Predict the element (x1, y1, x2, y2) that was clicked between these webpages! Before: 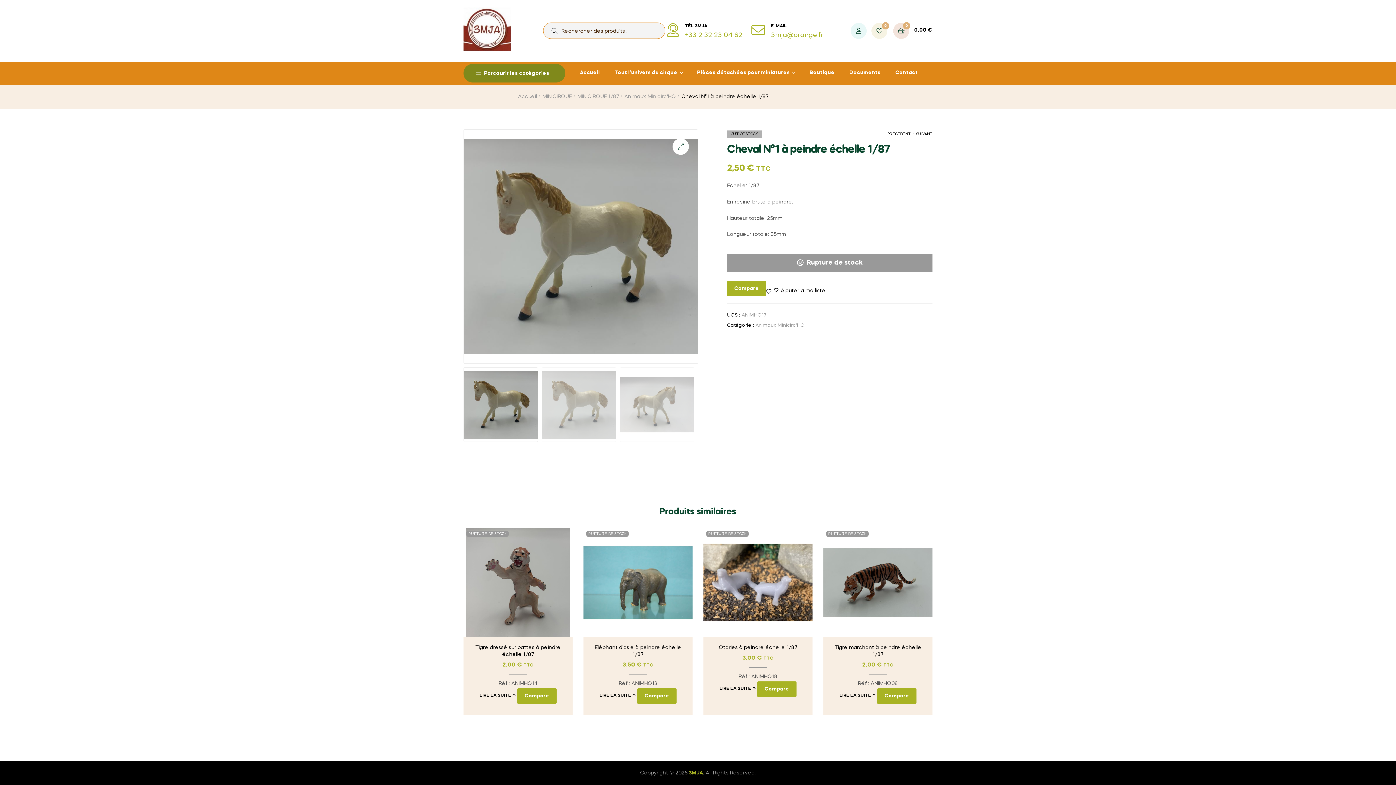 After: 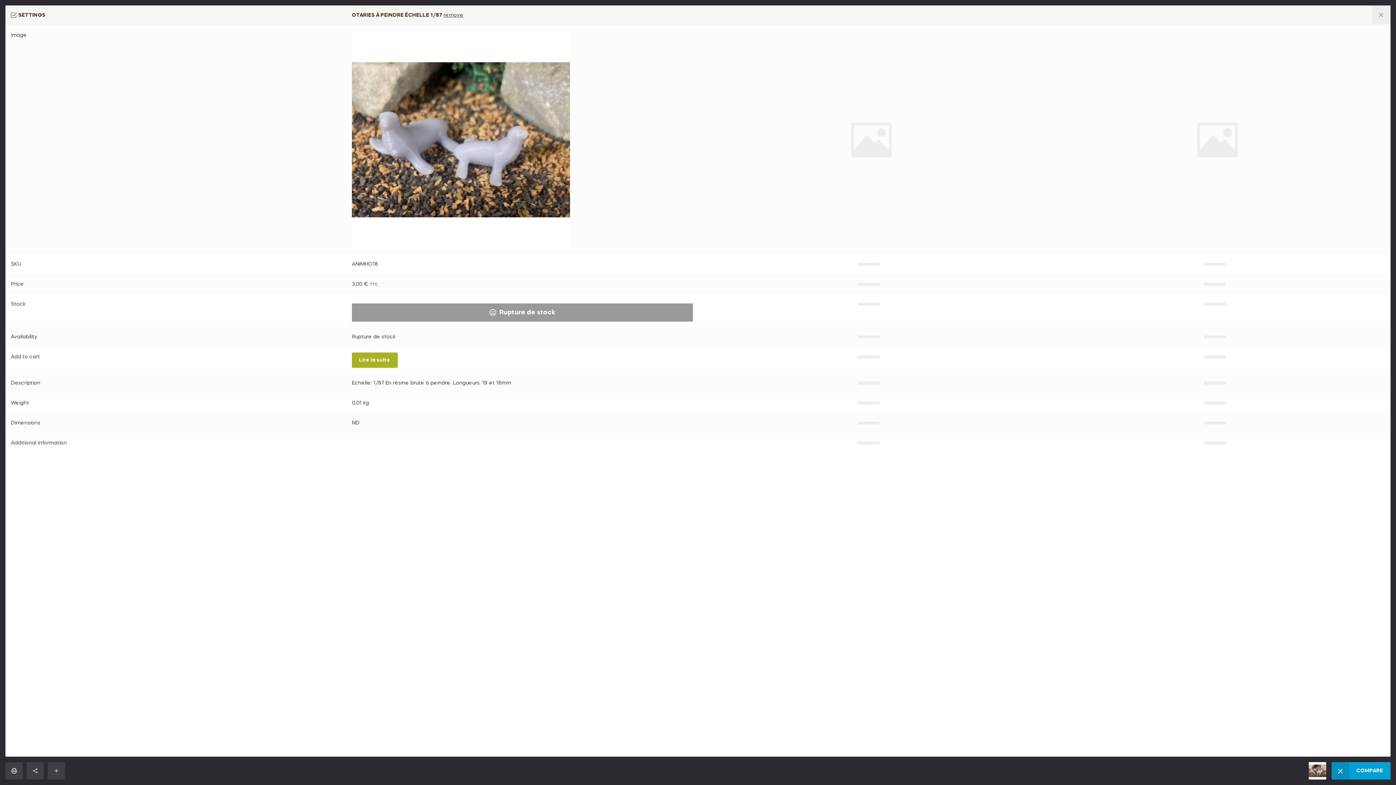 Action: label: Compare bbox: (757, 681, 796, 697)